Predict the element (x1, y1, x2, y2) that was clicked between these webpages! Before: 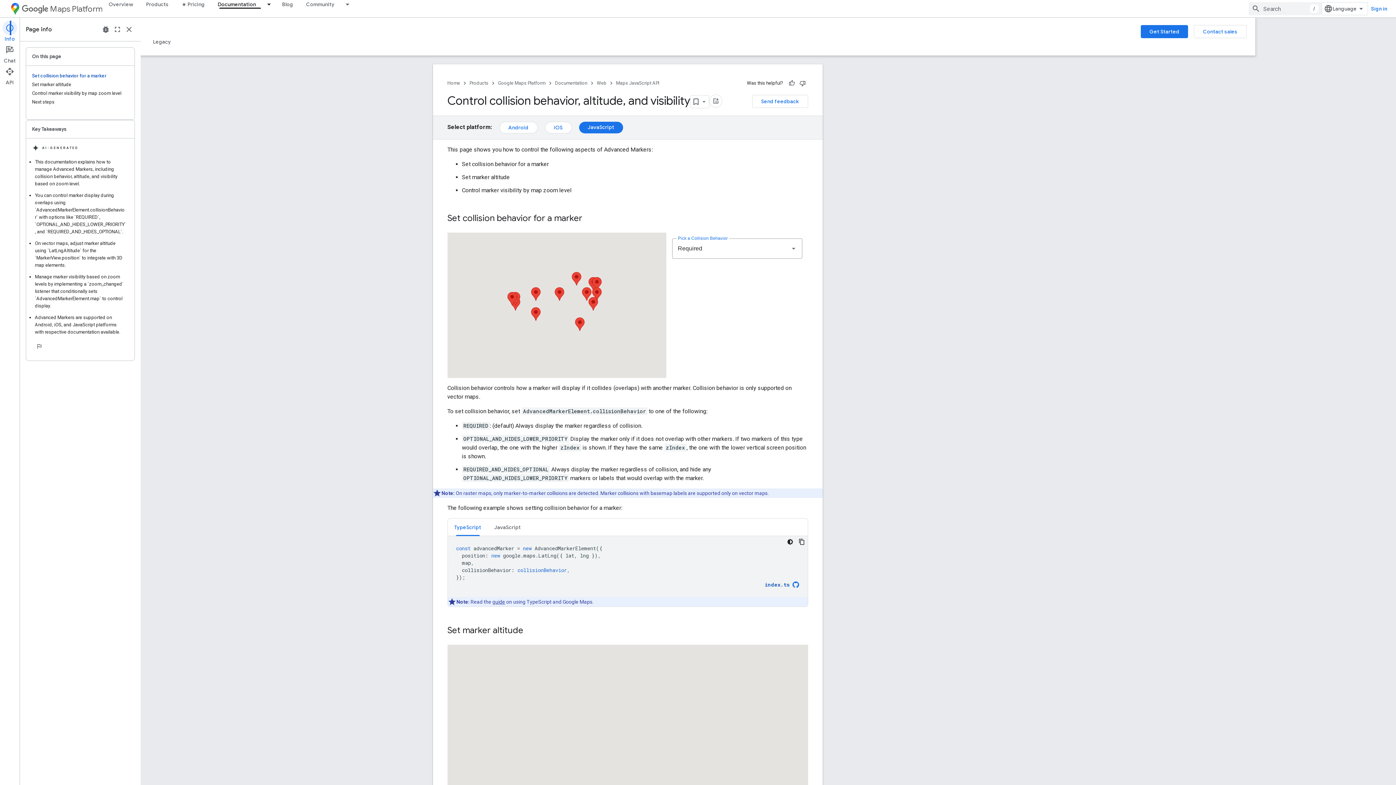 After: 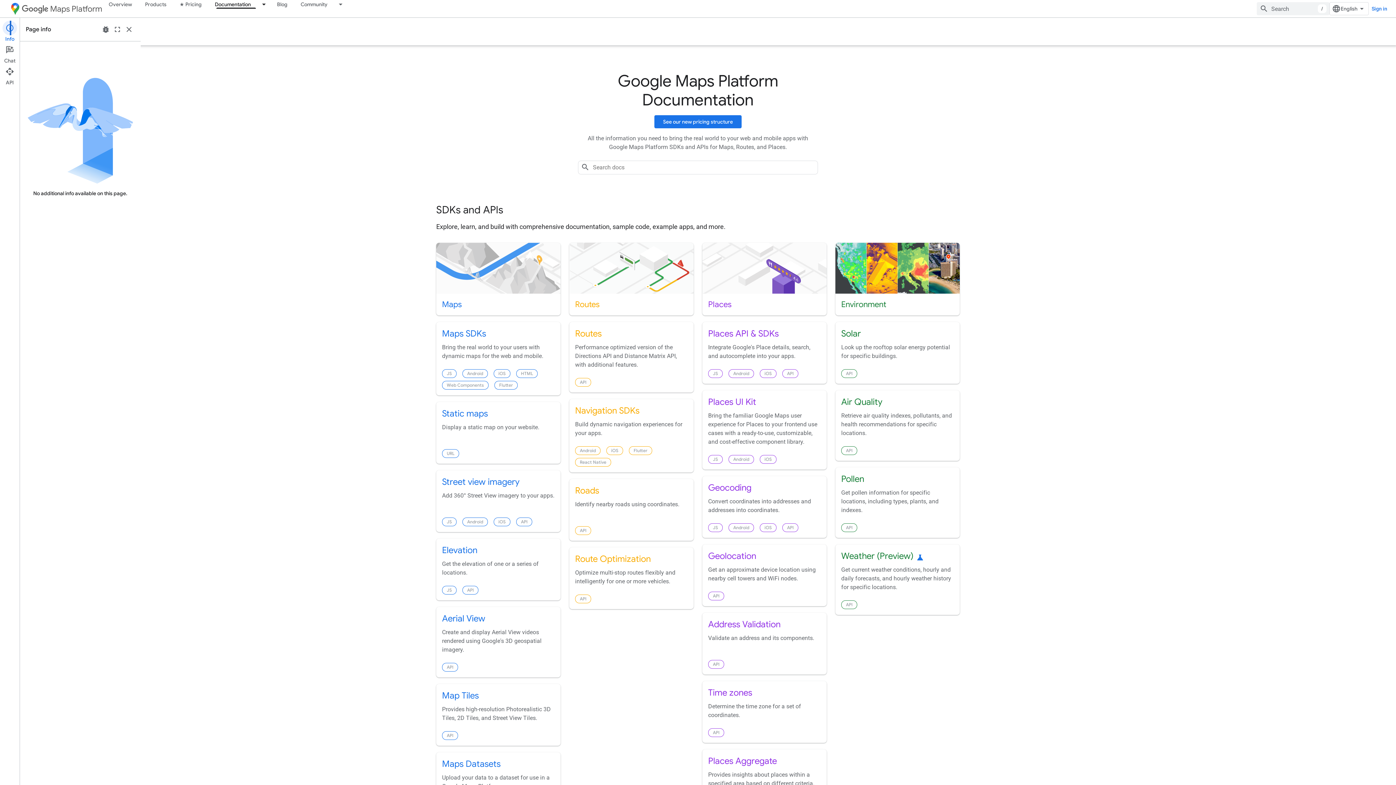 Action: bbox: (657, 78, 667, 87) label: Web